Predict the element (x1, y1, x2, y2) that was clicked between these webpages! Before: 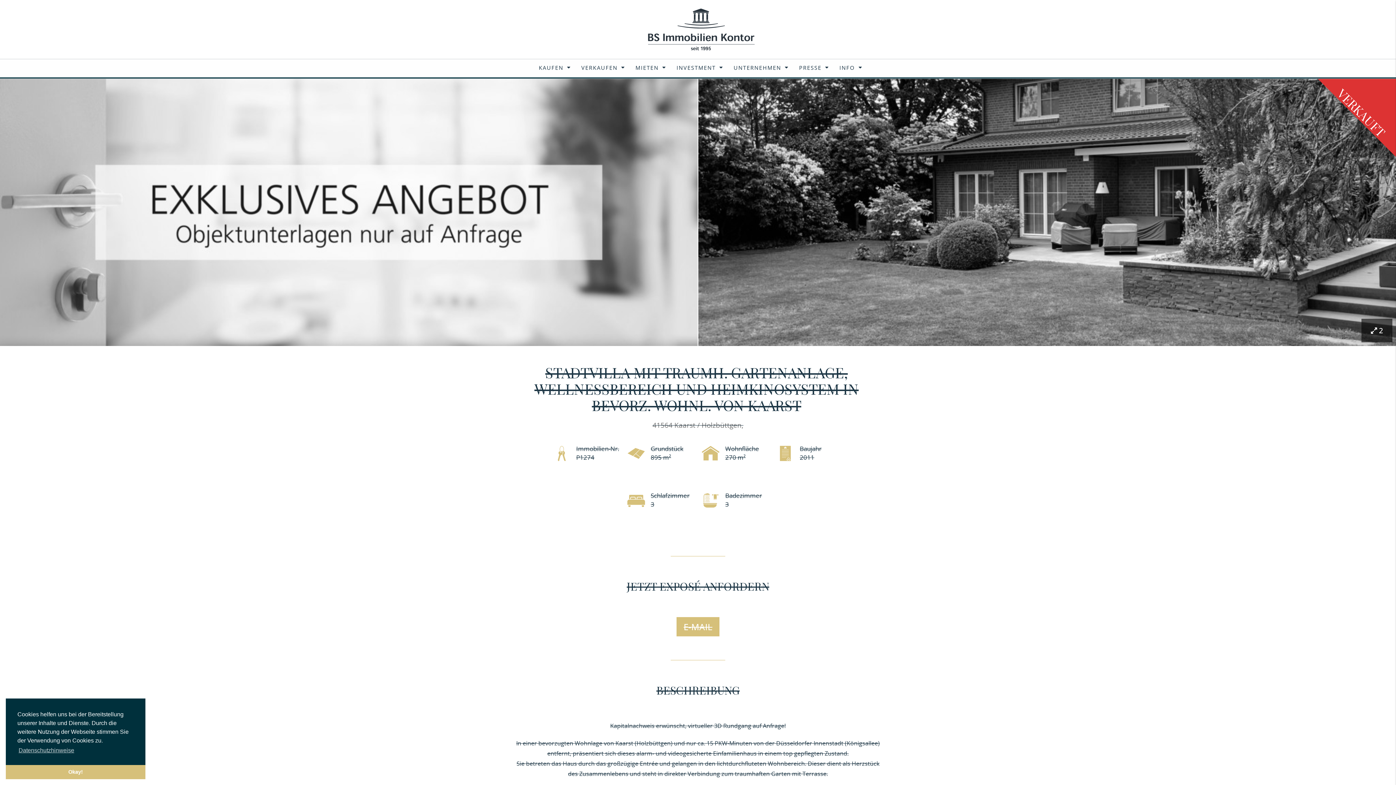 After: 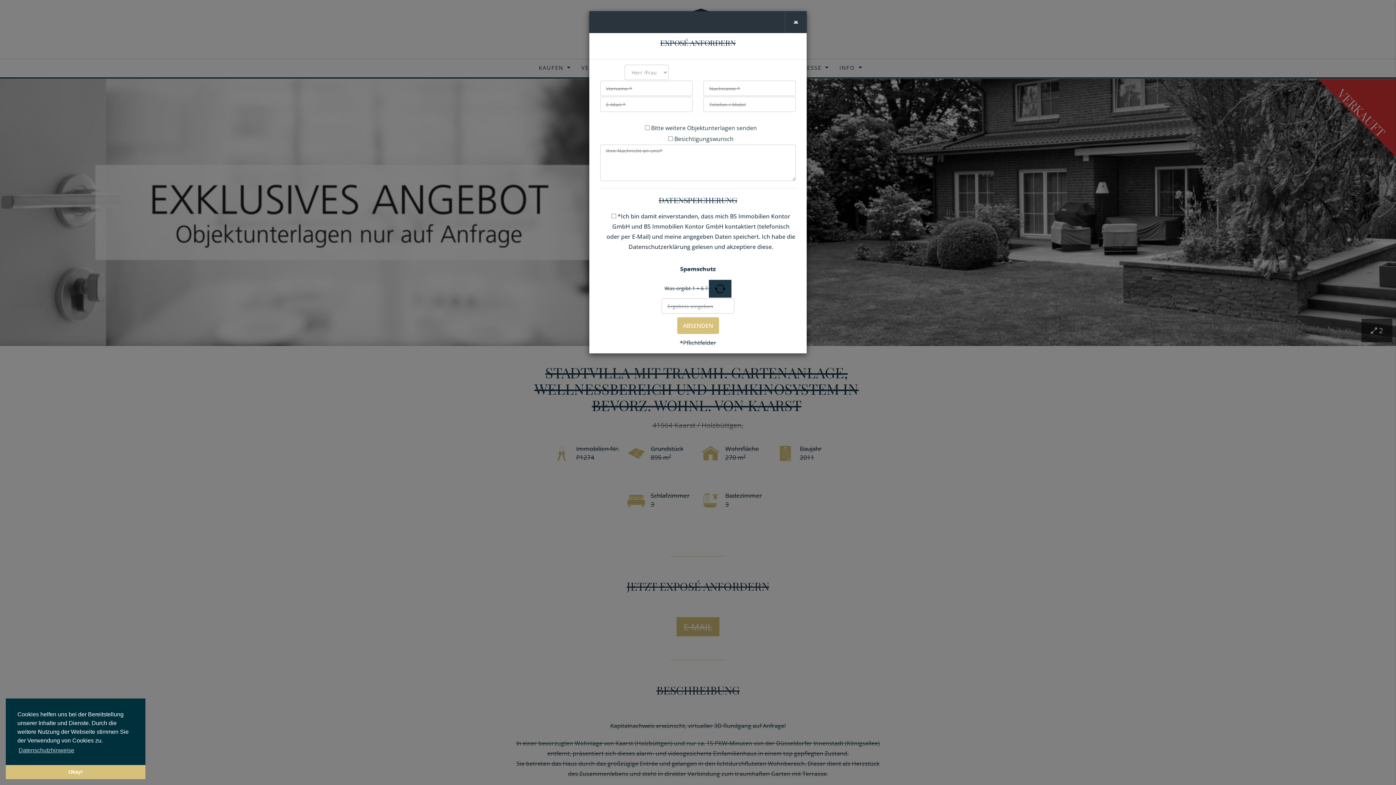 Action: label: E-MAIL bbox: (676, 617, 719, 637)